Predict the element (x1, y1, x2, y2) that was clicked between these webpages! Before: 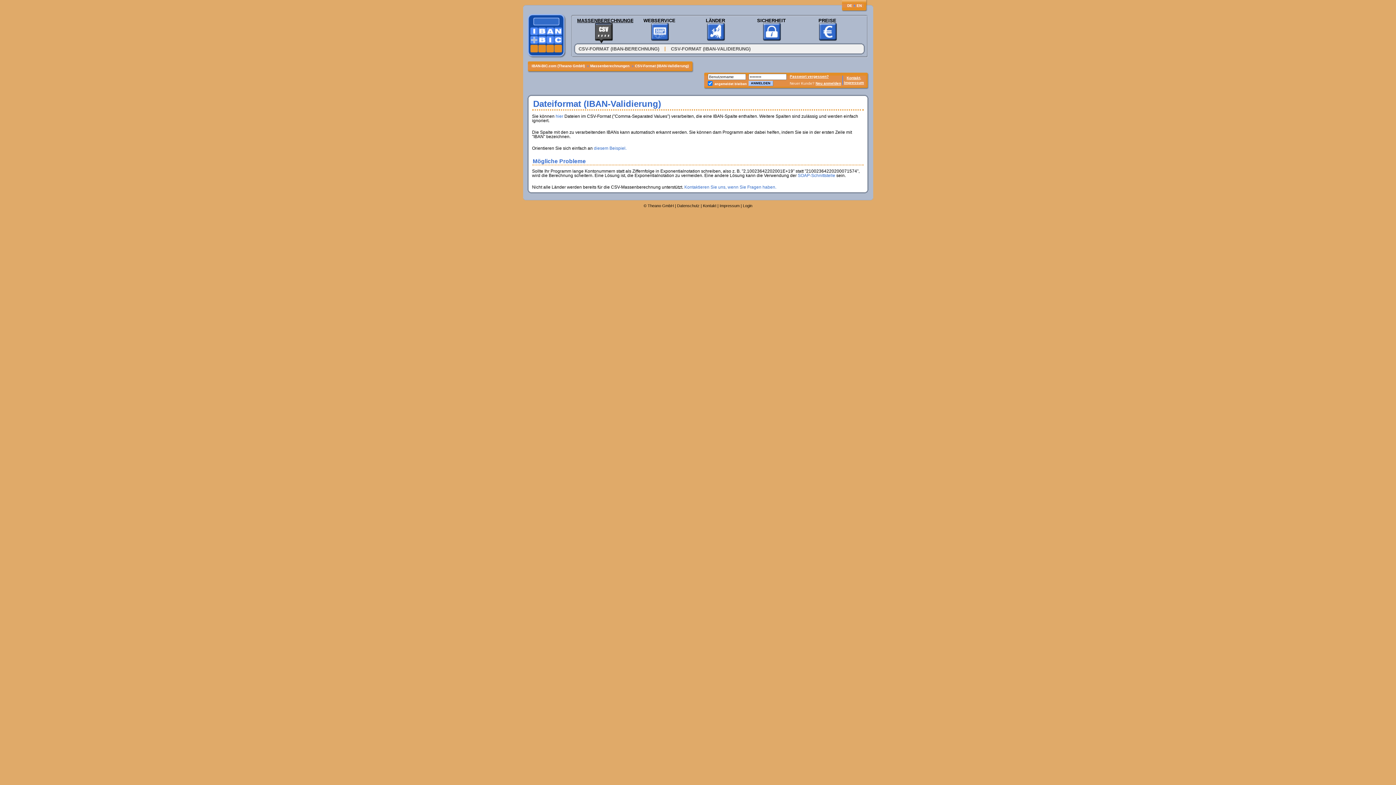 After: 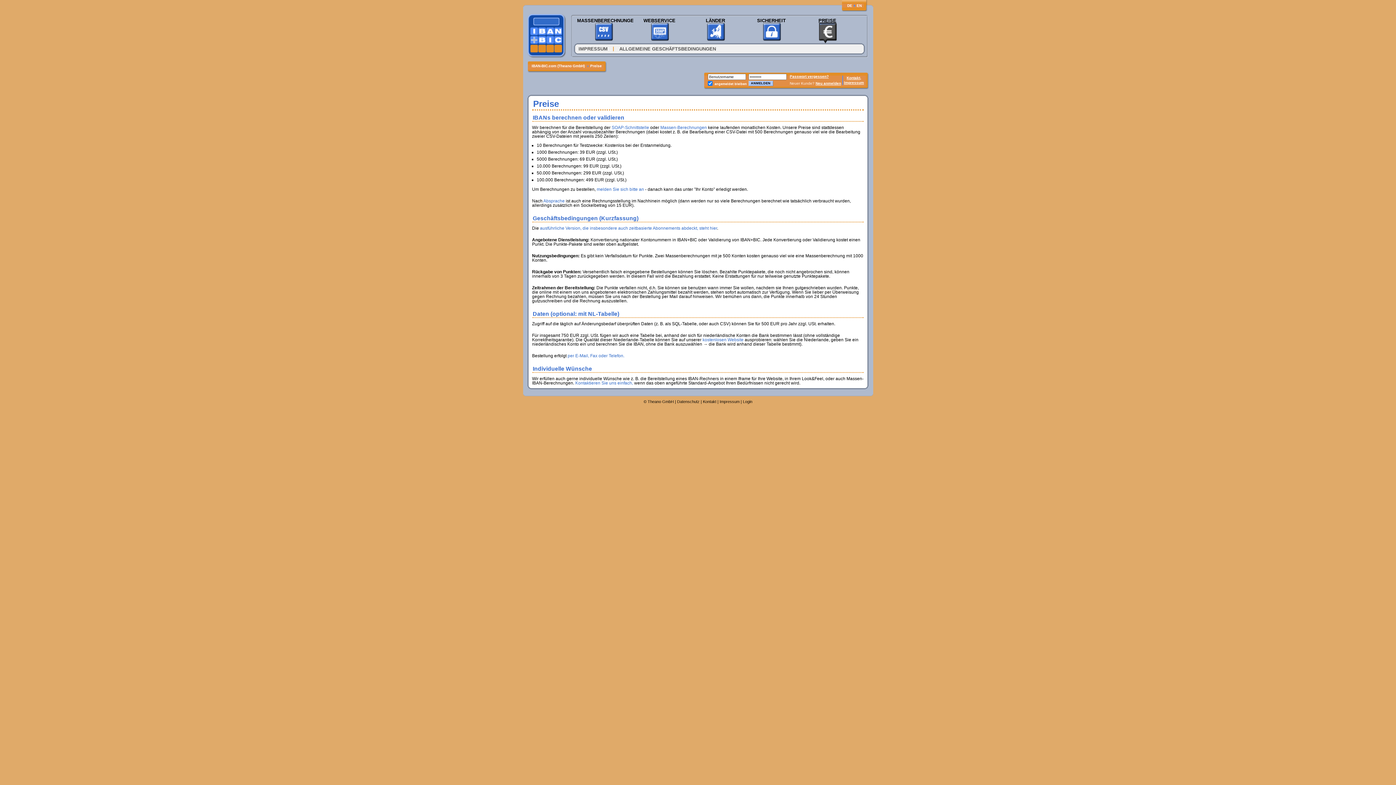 Action: label: PREISE bbox: (801, 17, 854, 43)